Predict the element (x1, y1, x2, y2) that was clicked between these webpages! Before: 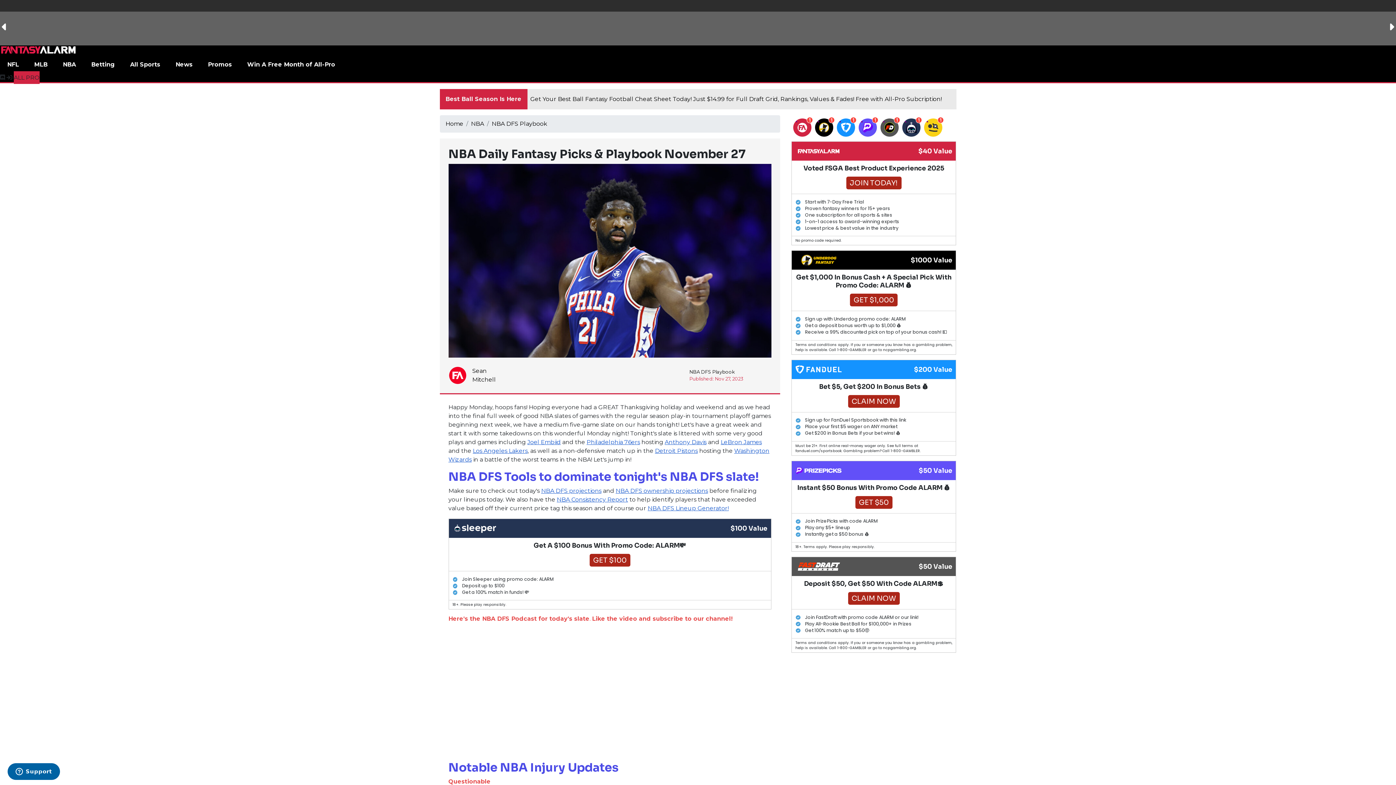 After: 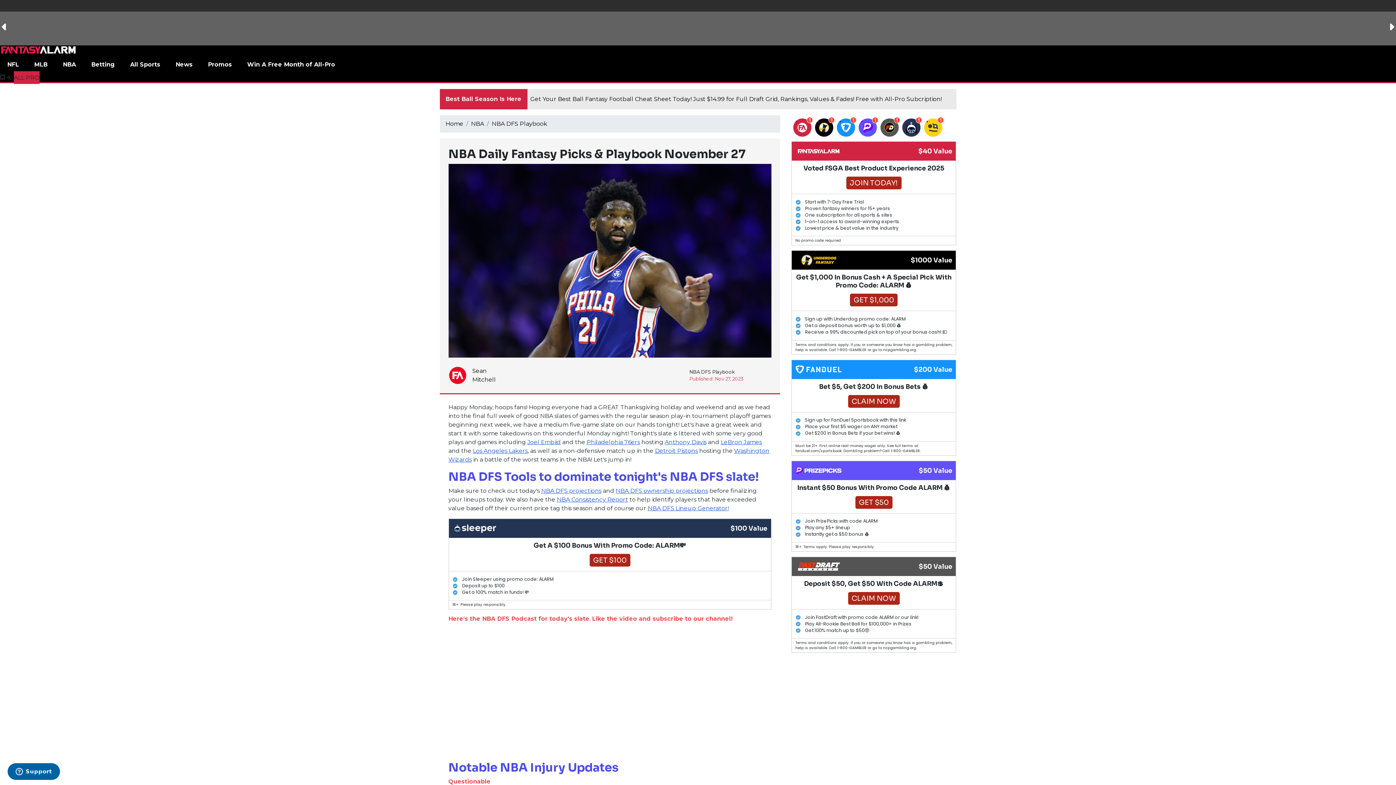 Action: bbox: (586, 439, 640, 445) label: Philadelphia 76ers